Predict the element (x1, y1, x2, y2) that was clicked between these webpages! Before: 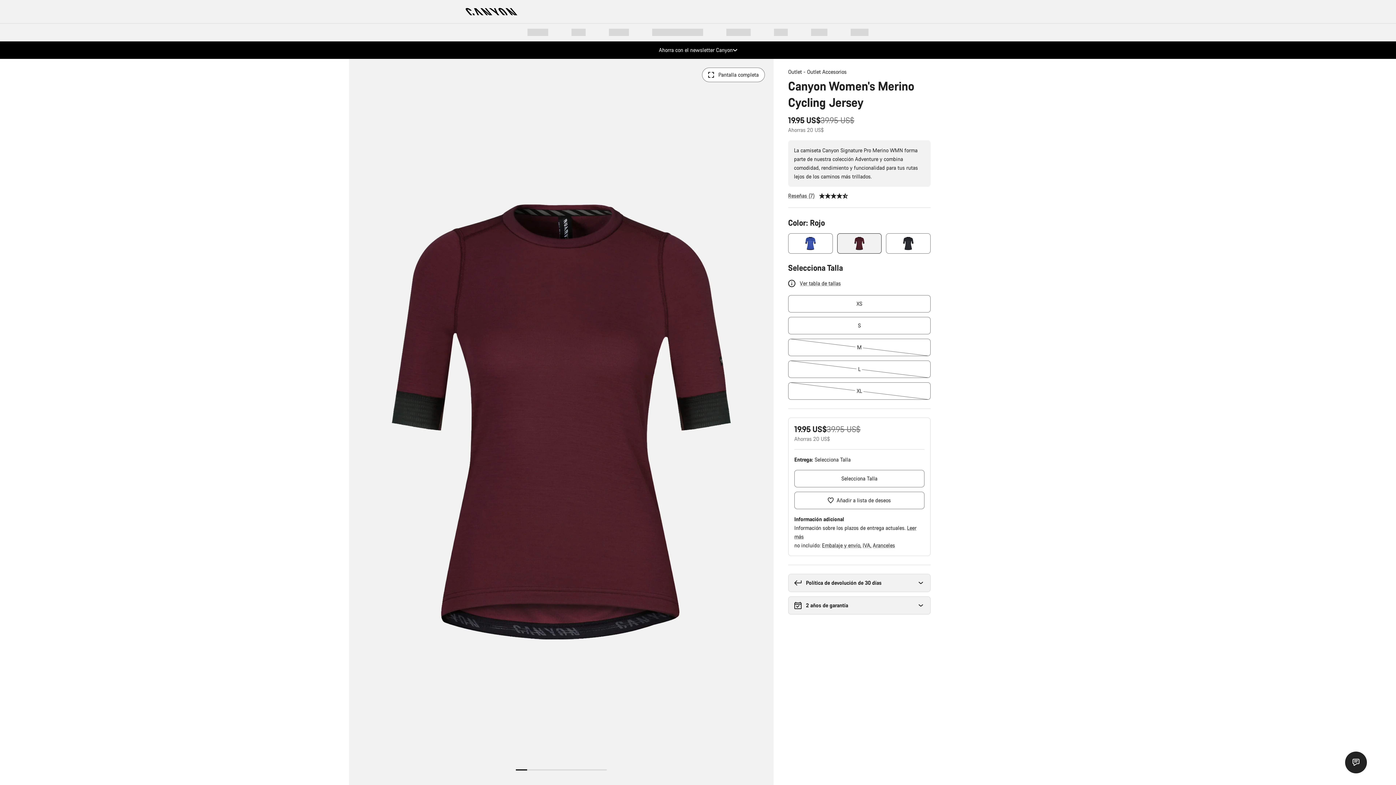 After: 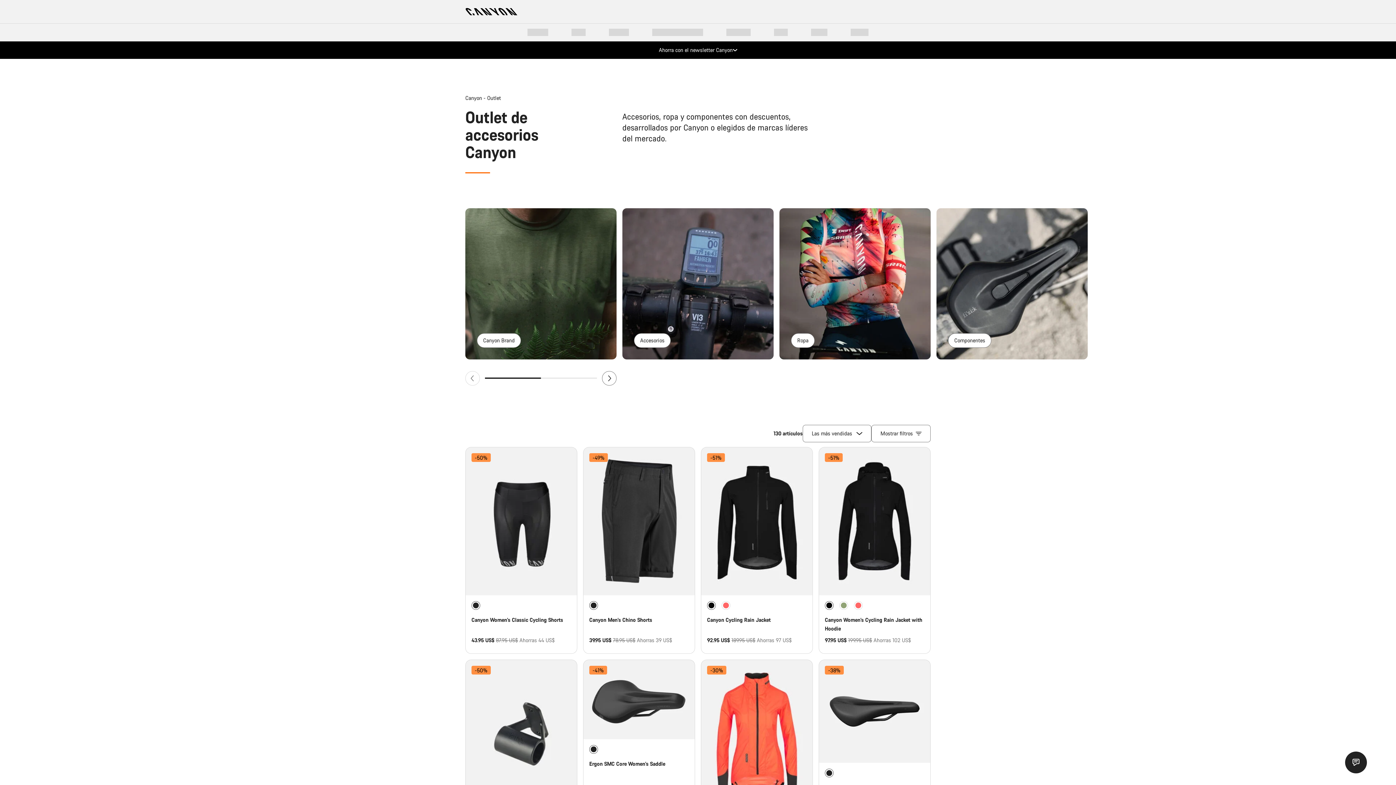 Action: label: Outlet Accesorios bbox: (807, 67, 846, 76)